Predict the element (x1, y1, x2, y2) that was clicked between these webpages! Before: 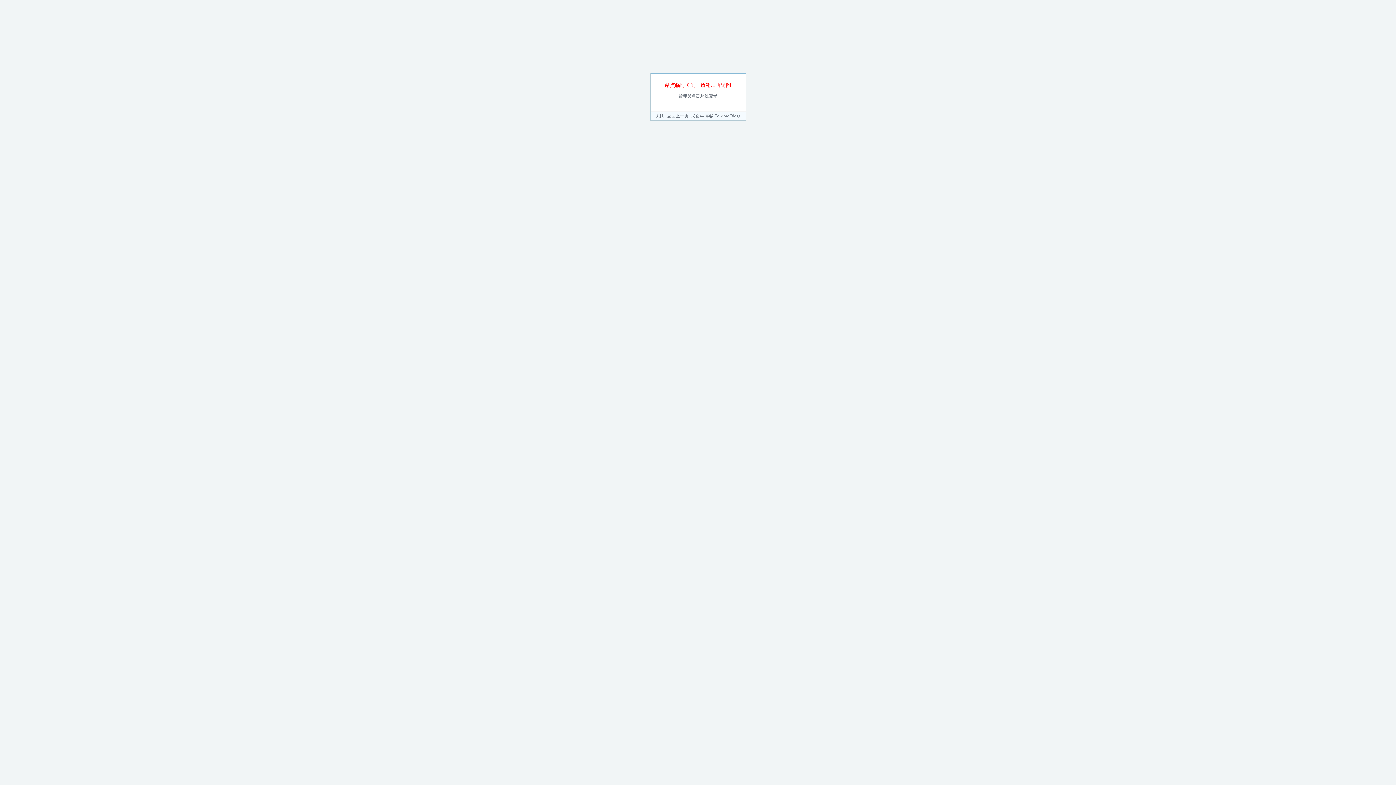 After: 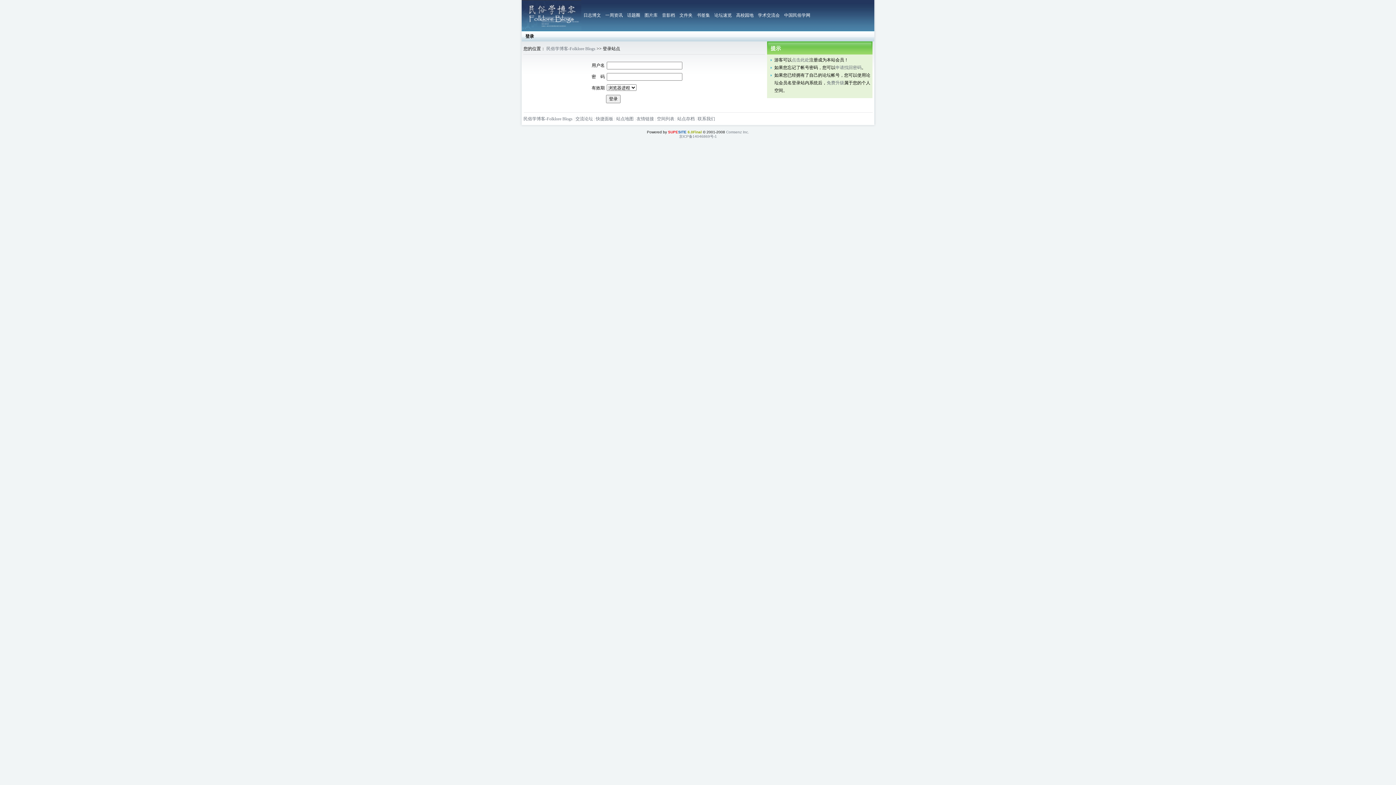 Action: label: 管理员点击此处登录 bbox: (678, 93, 717, 98)